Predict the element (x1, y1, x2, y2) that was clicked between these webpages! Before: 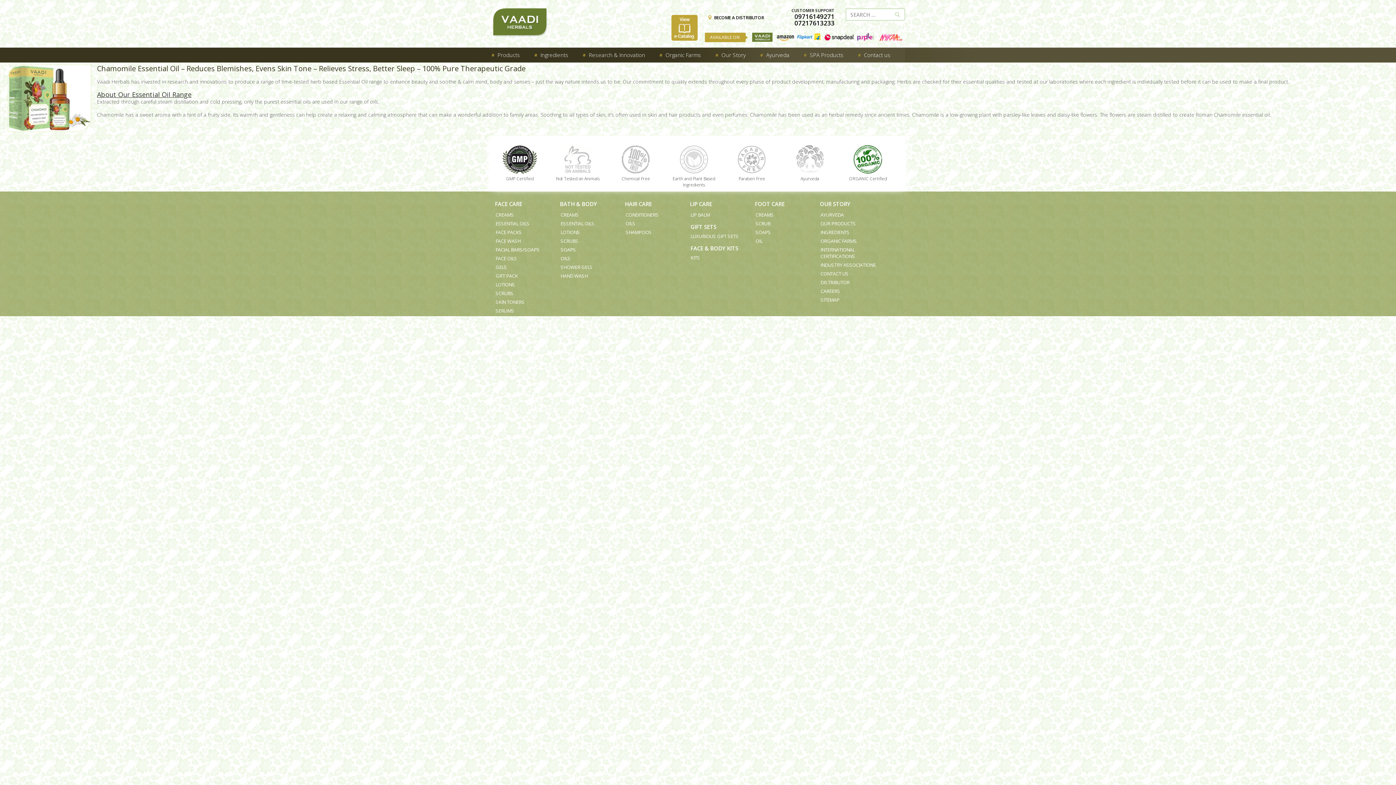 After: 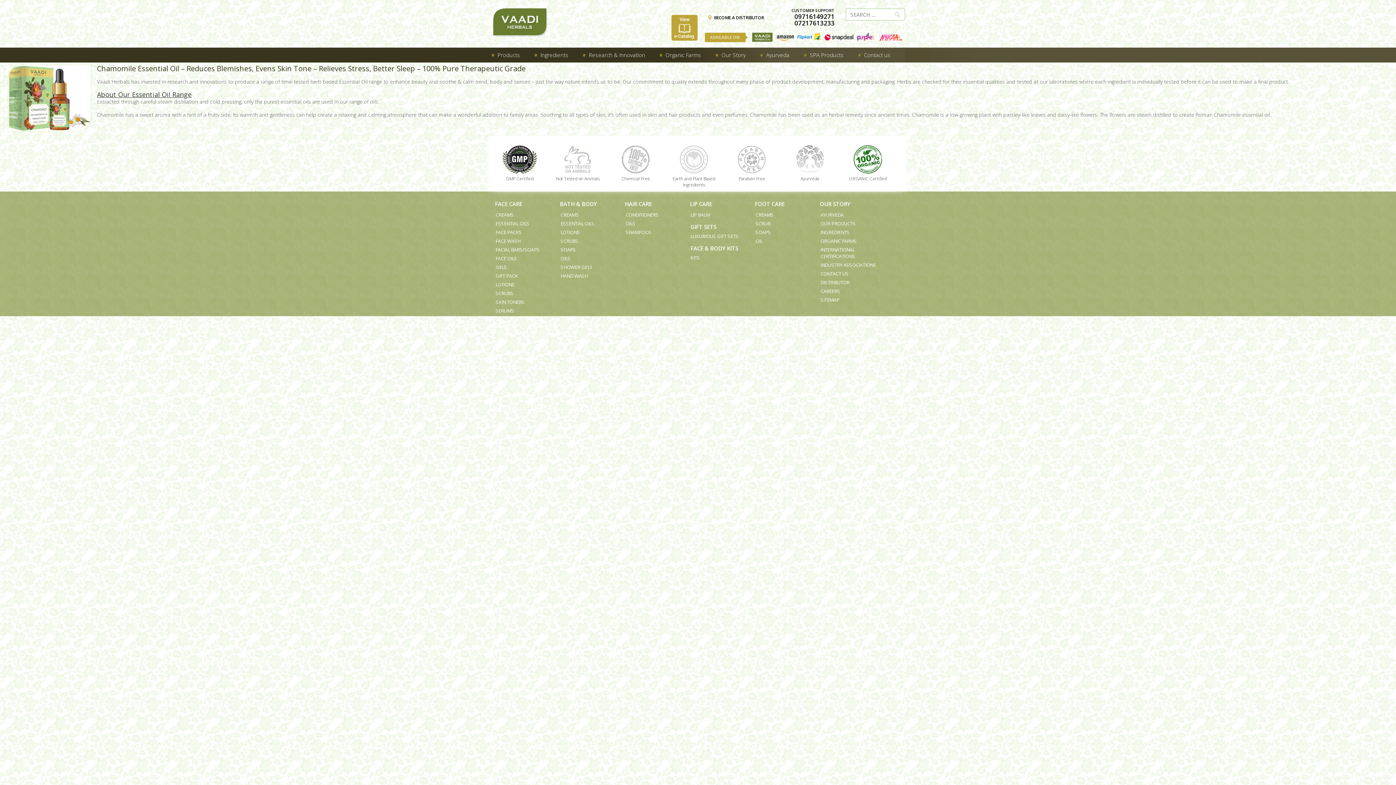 Action: bbox: (776, 33, 795, 41)